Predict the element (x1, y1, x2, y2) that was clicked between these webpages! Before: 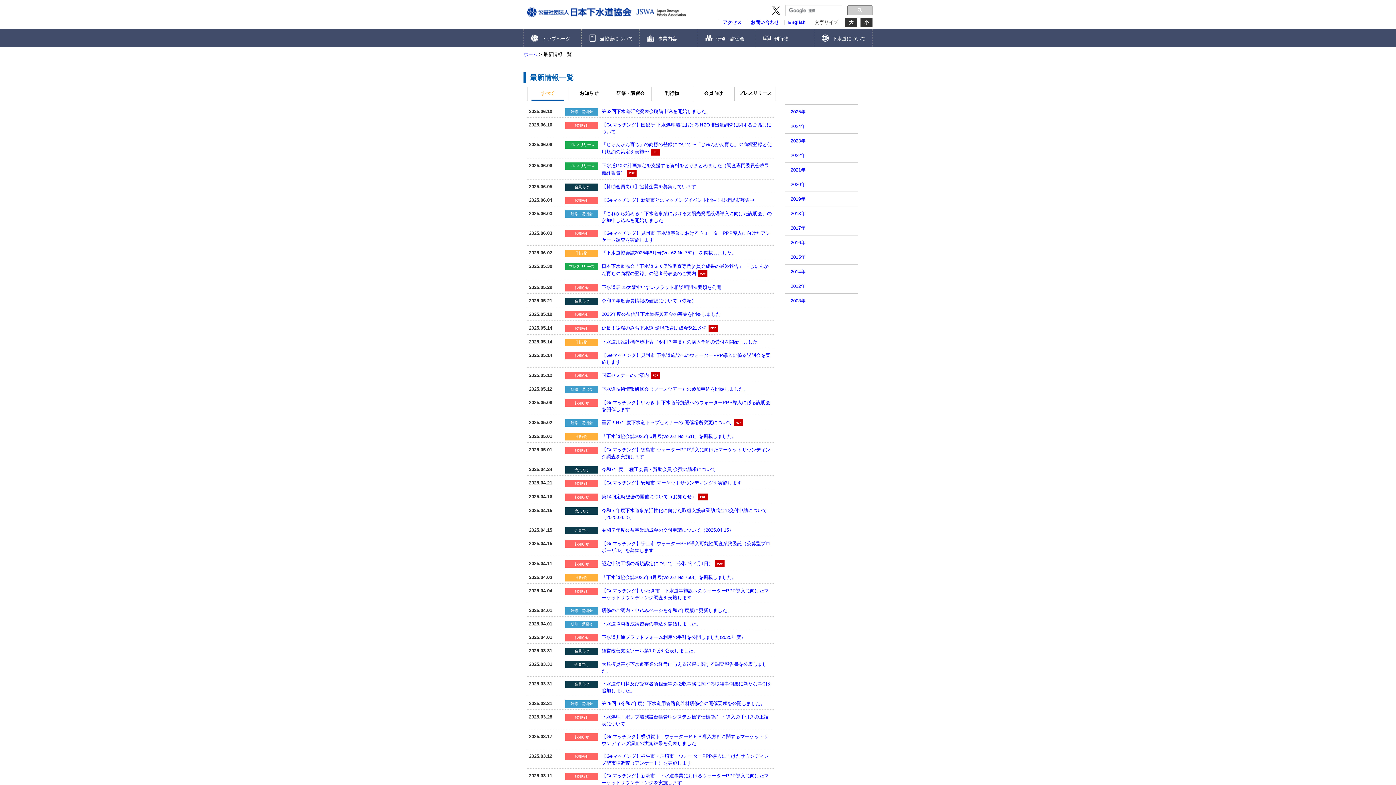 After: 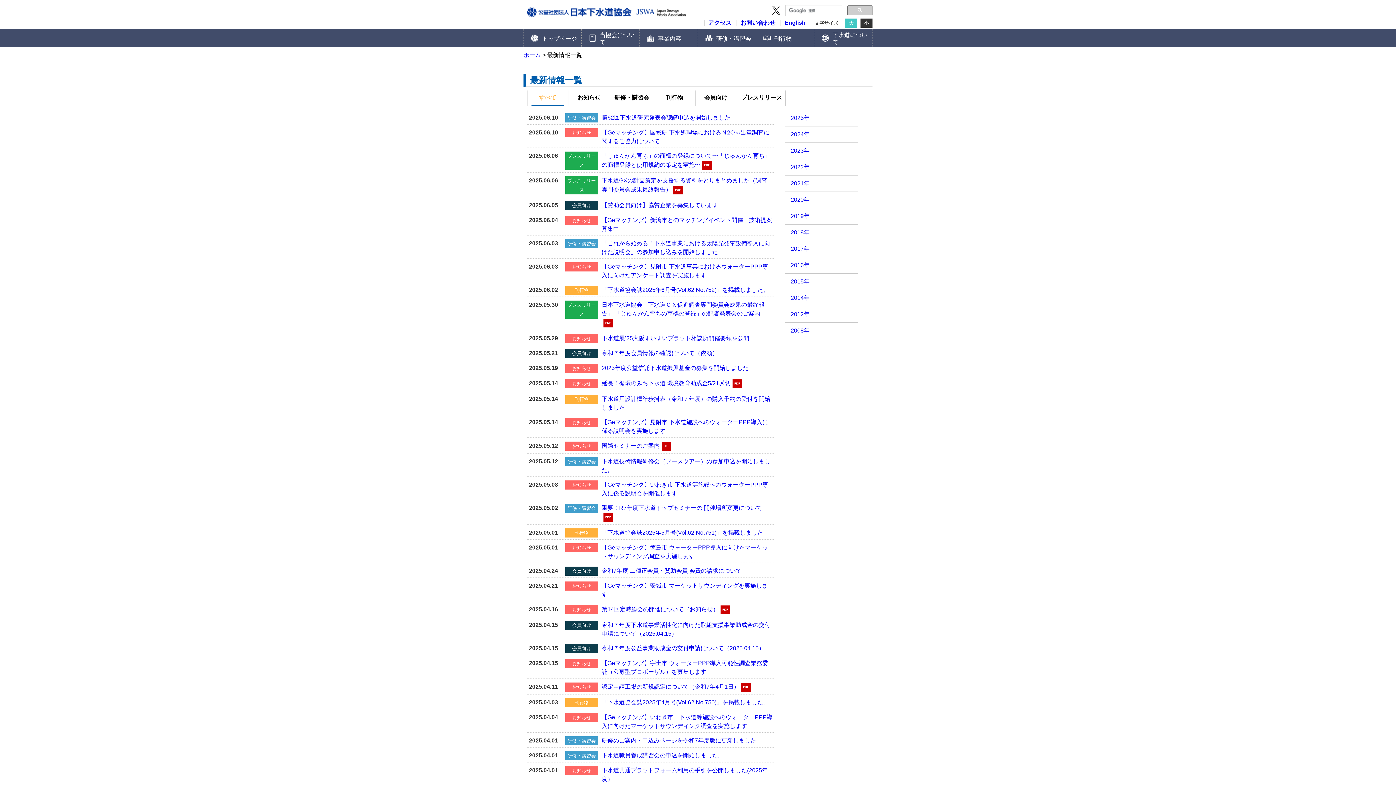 Action: bbox: (845, 17, 857, 26) label: 大